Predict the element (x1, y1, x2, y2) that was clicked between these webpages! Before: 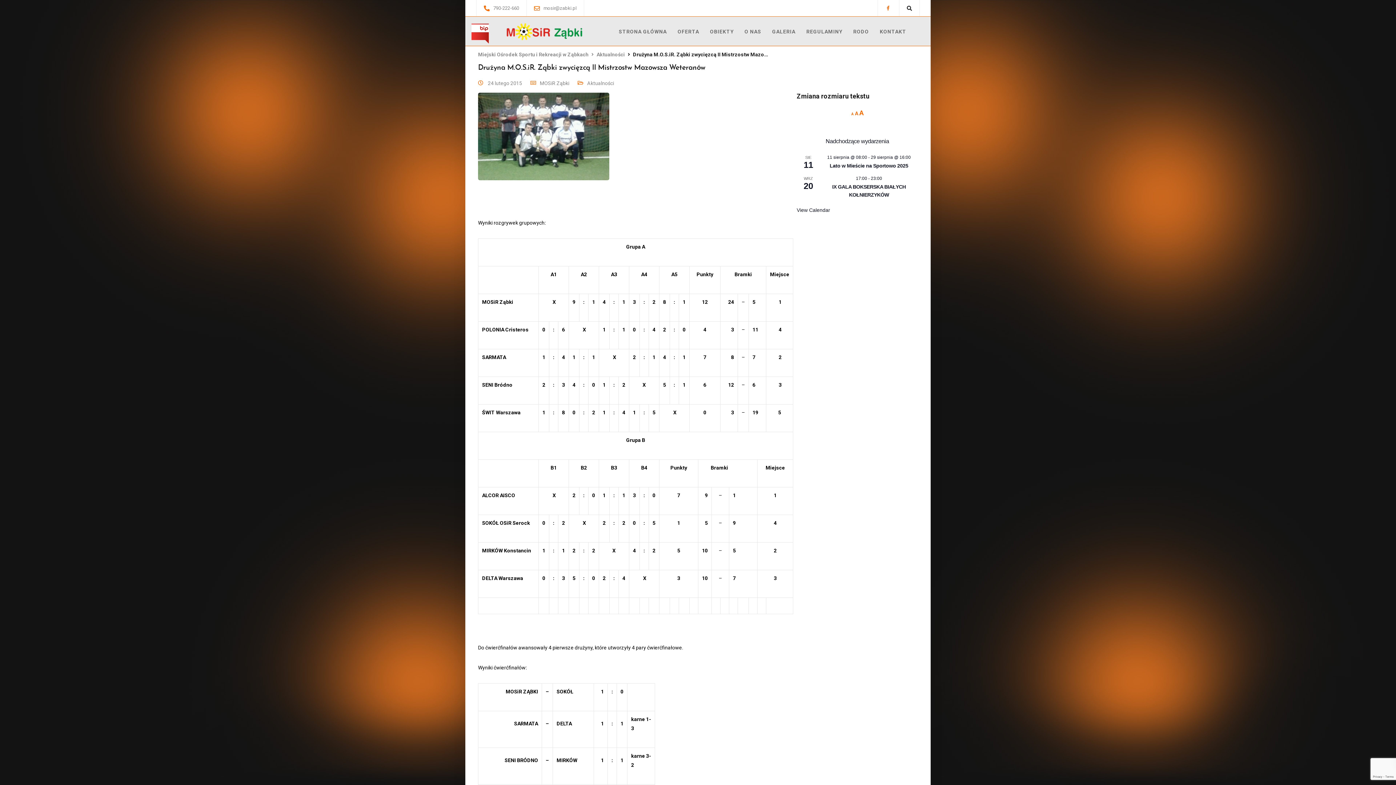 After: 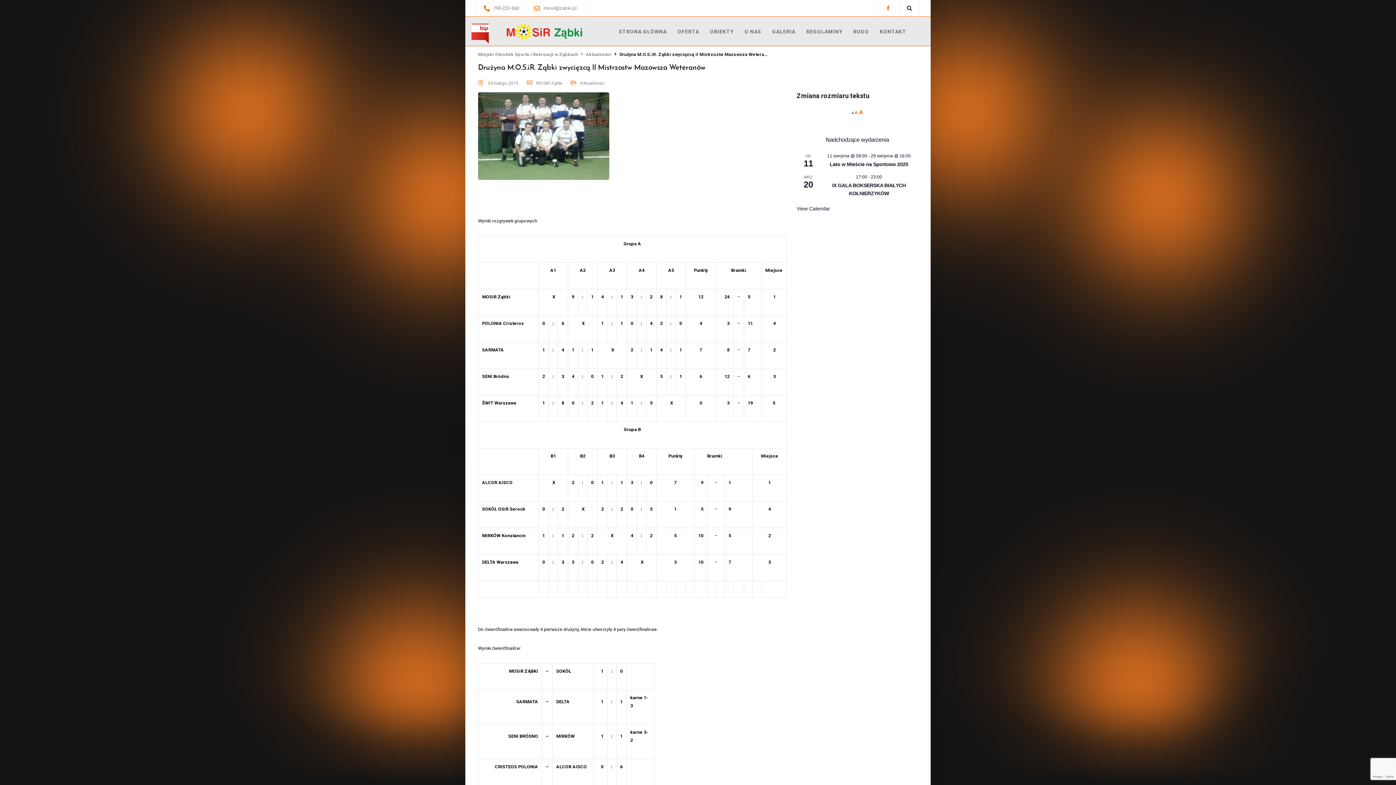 Action: label: A bbox: (851, 112, 853, 116)